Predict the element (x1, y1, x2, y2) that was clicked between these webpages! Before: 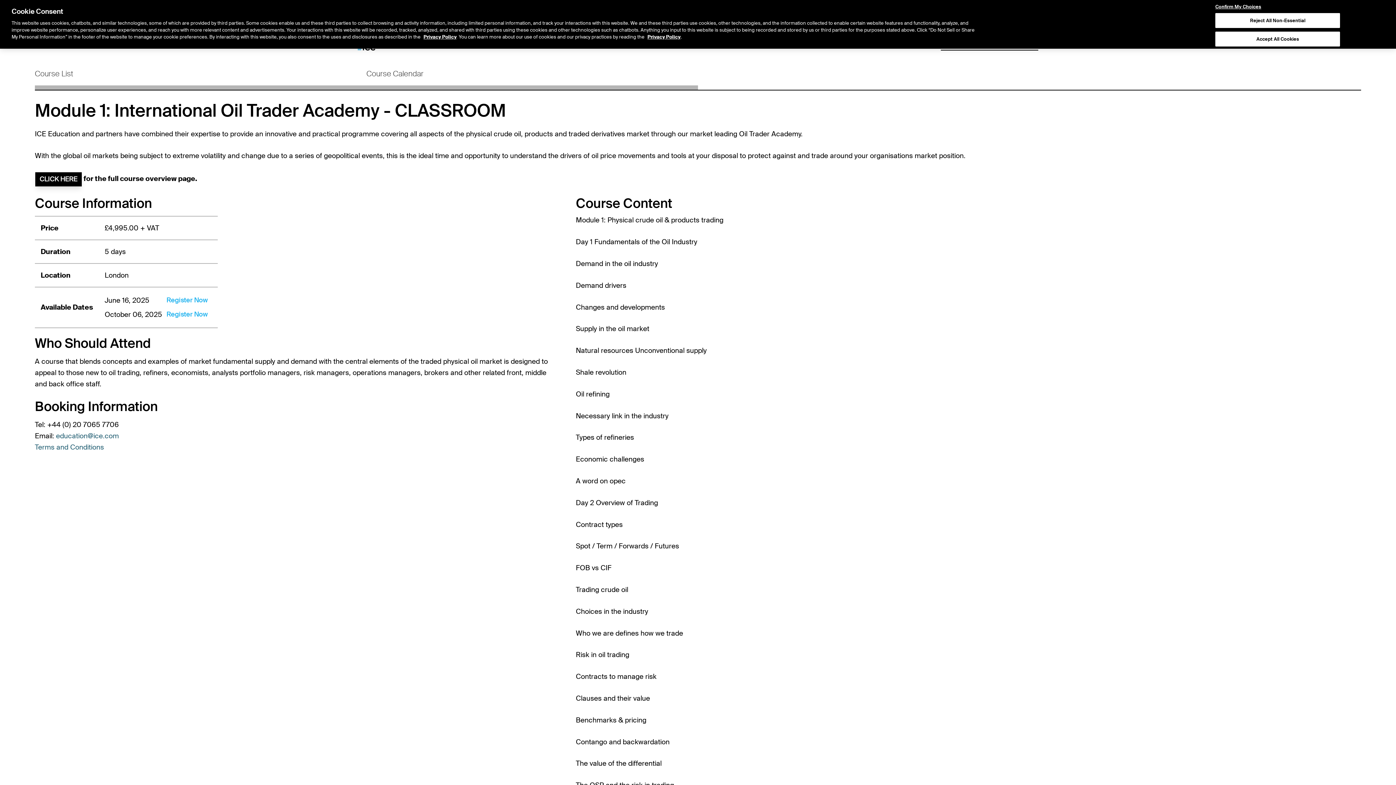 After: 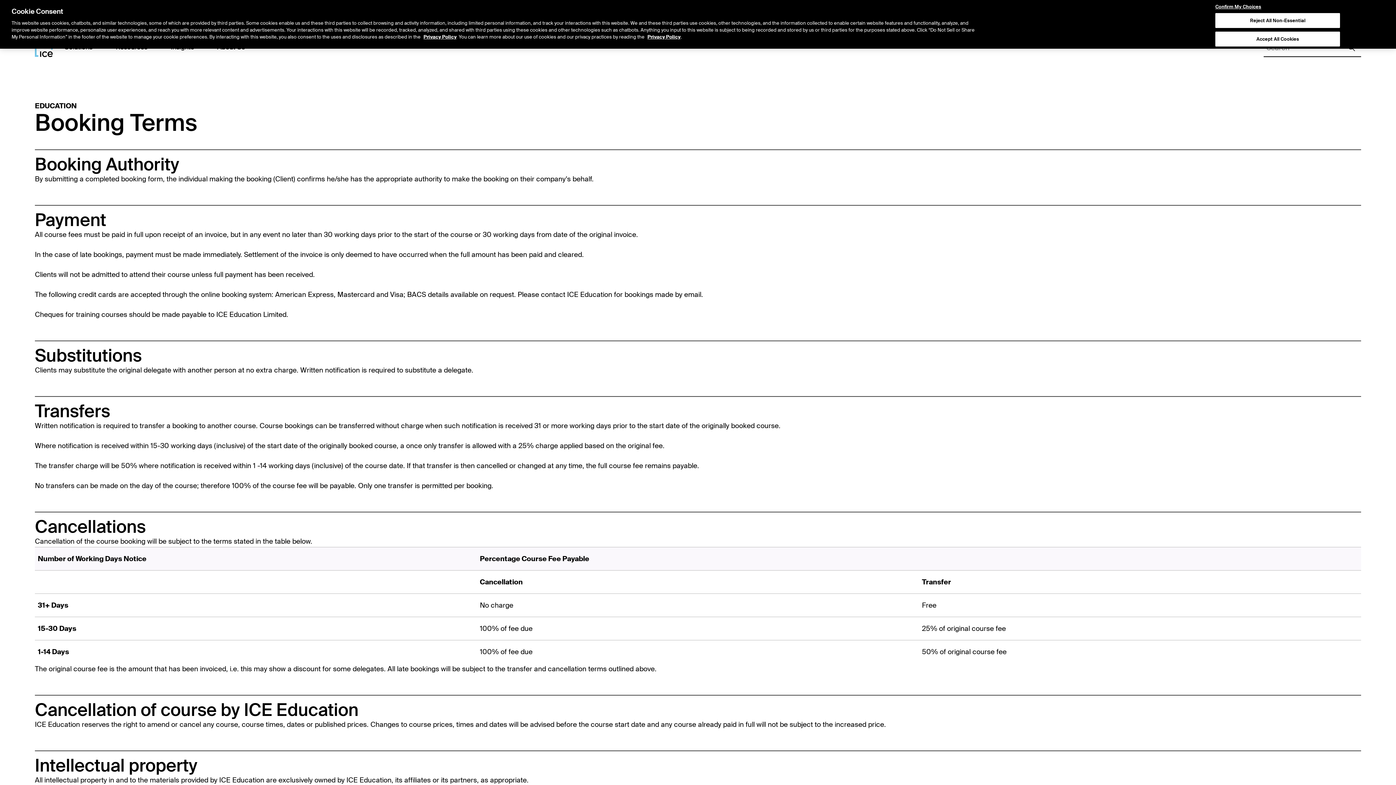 Action: label: Terms and Conditions bbox: (34, 442, 104, 452)